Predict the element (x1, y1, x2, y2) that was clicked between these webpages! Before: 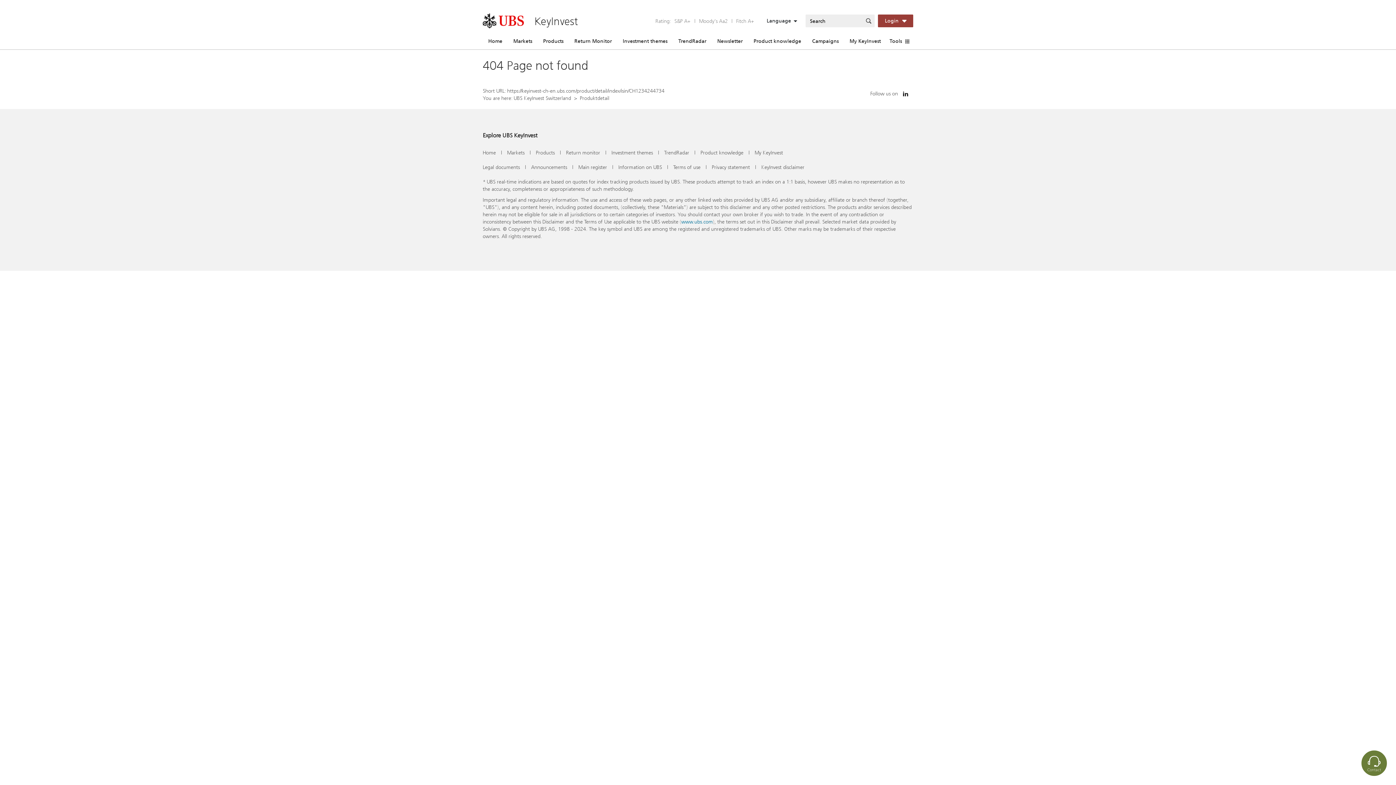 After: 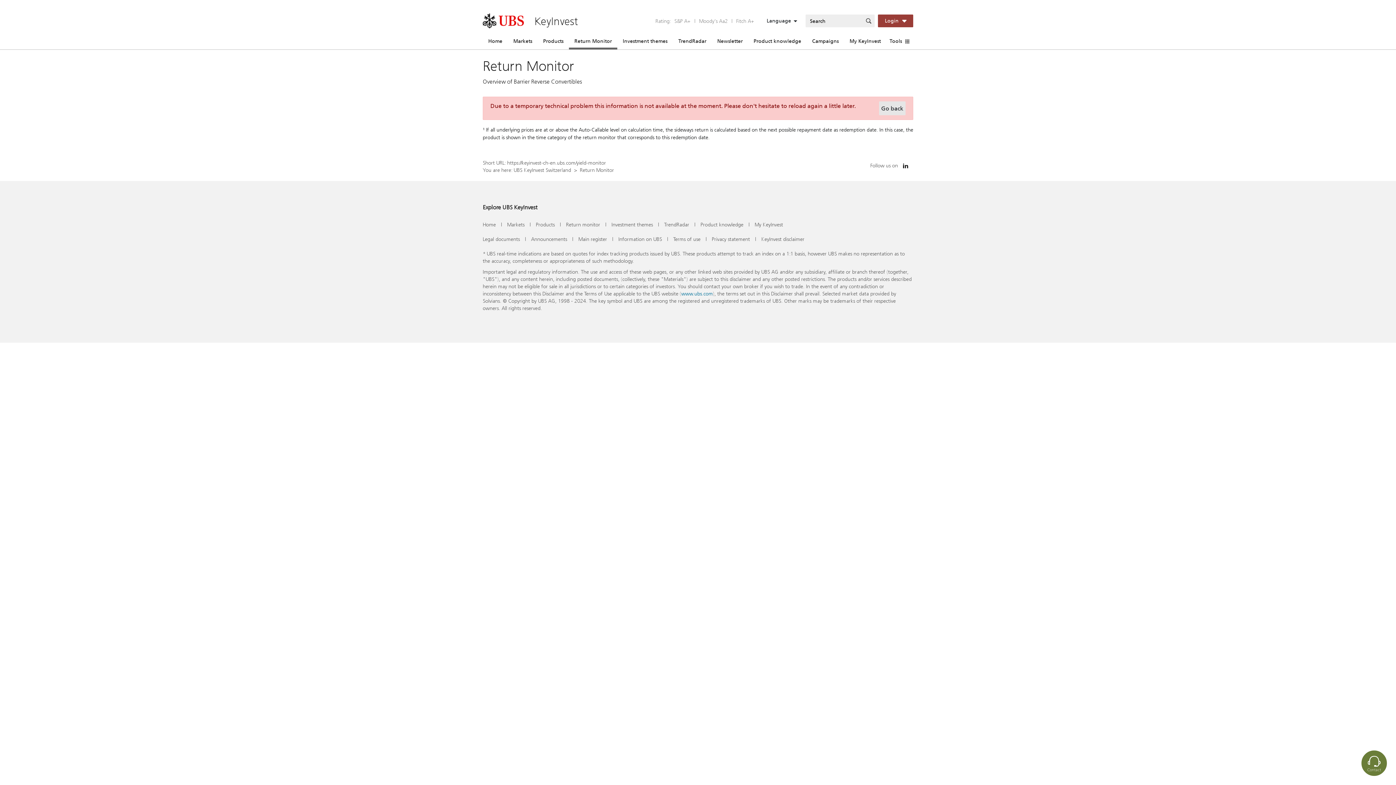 Action: bbox: (566, 149, 600, 156) label: Return monitor